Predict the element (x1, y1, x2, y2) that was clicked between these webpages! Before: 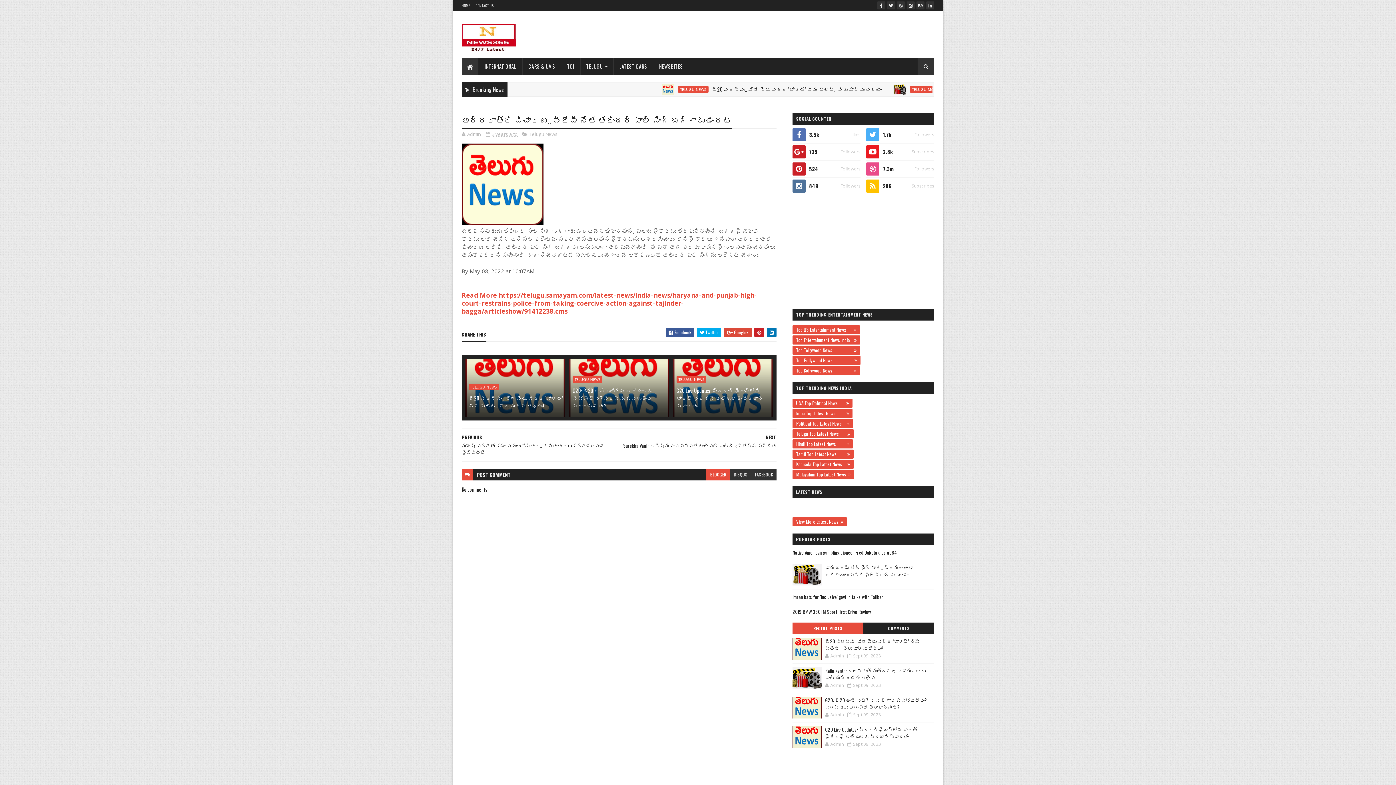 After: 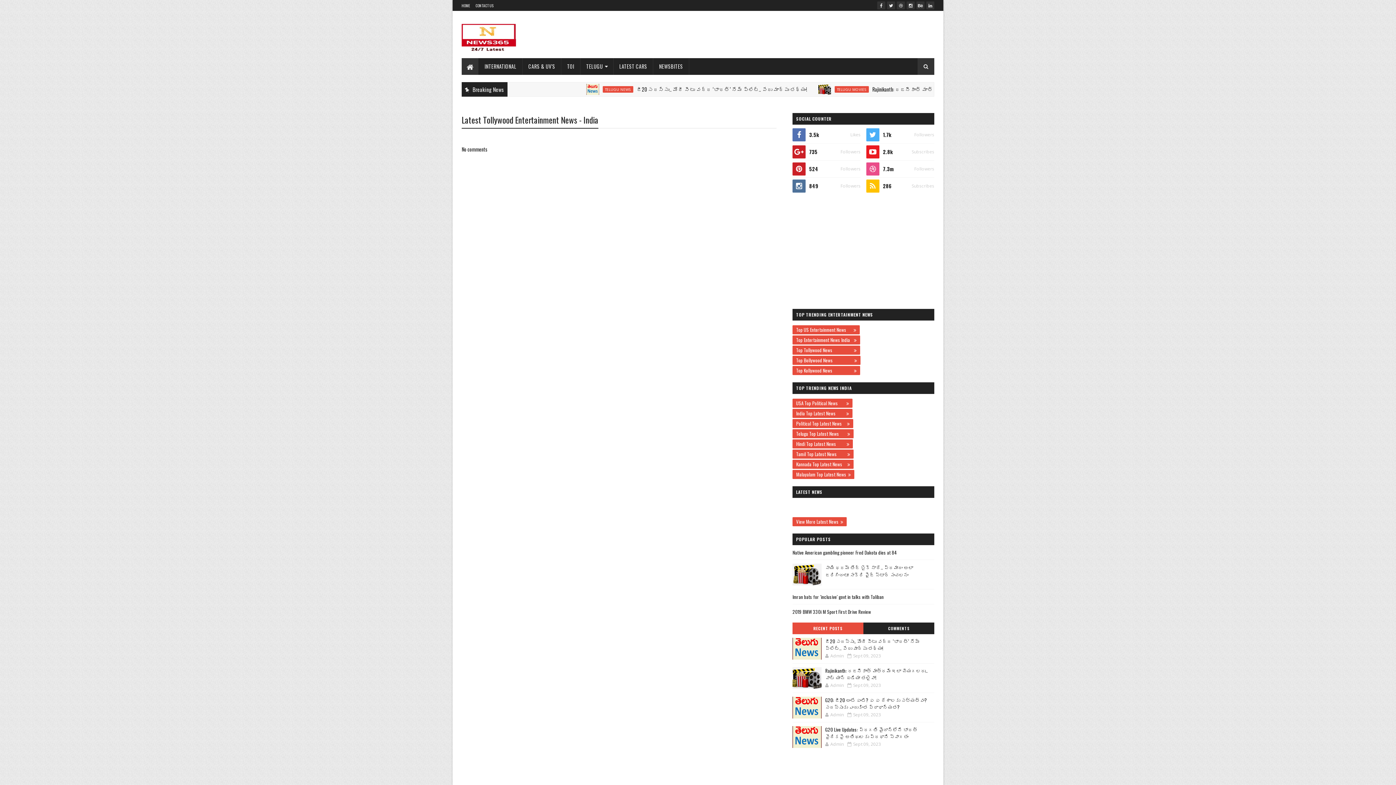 Action: label: Top Tollywood News                   bbox: (792, 345, 860, 354)